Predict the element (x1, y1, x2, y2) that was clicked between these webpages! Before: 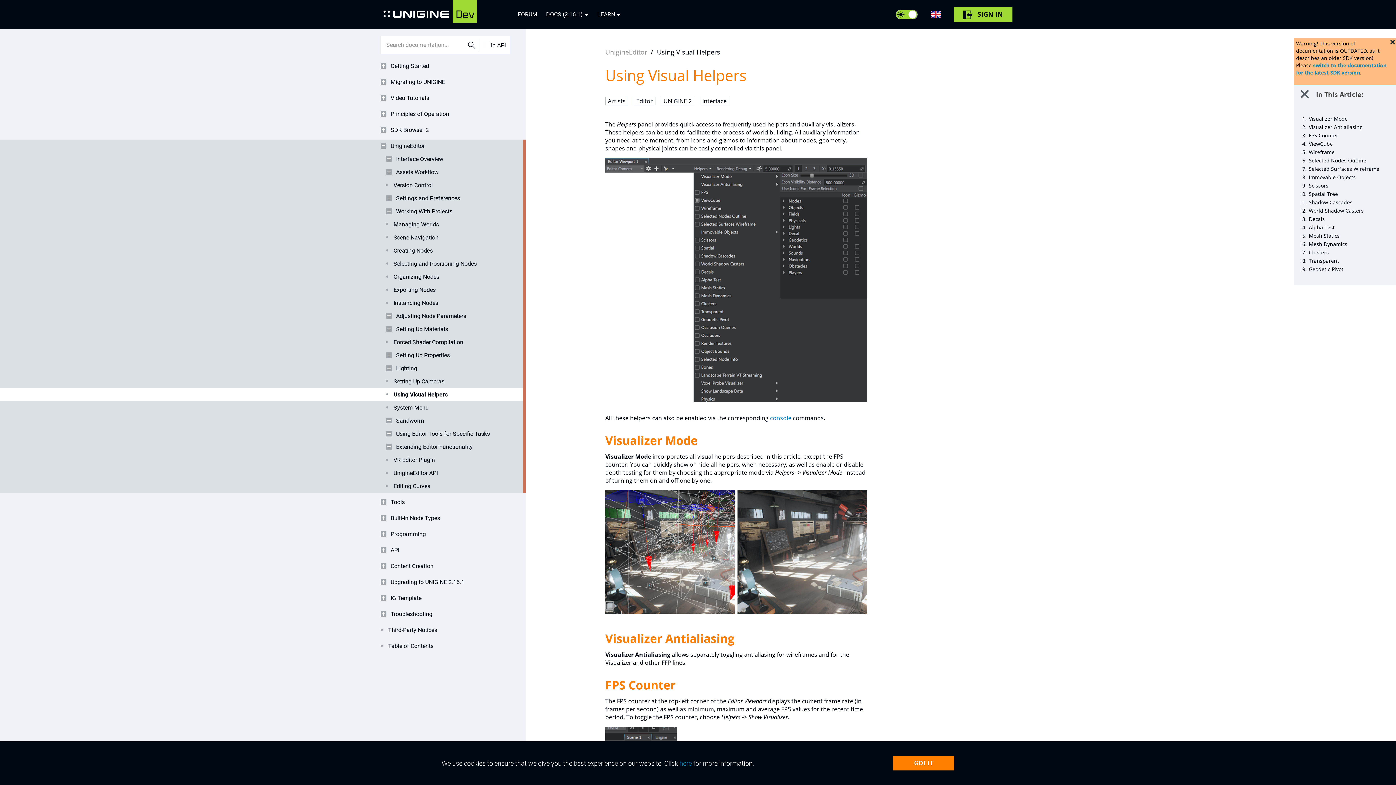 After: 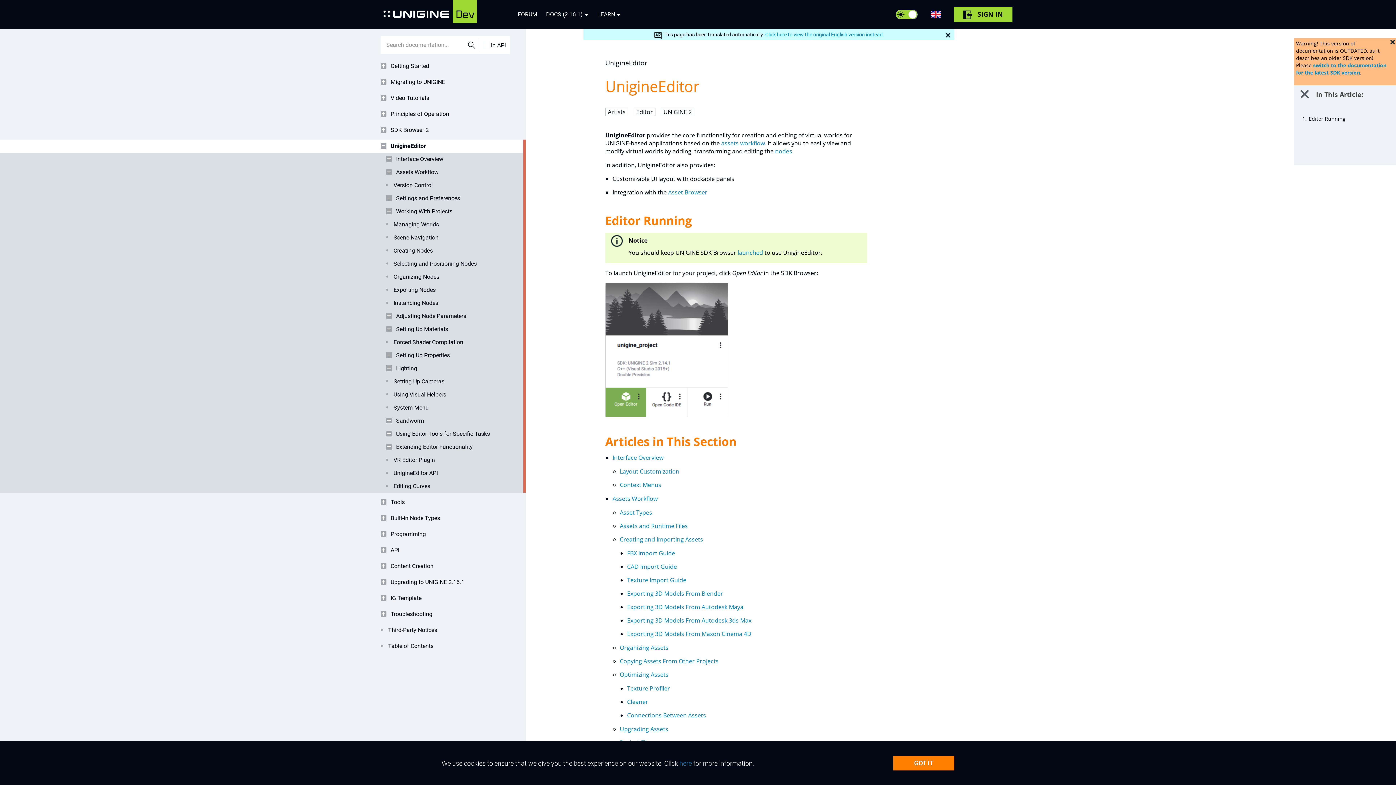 Action: label: UnigineEditor bbox: (380, 139, 509, 152)